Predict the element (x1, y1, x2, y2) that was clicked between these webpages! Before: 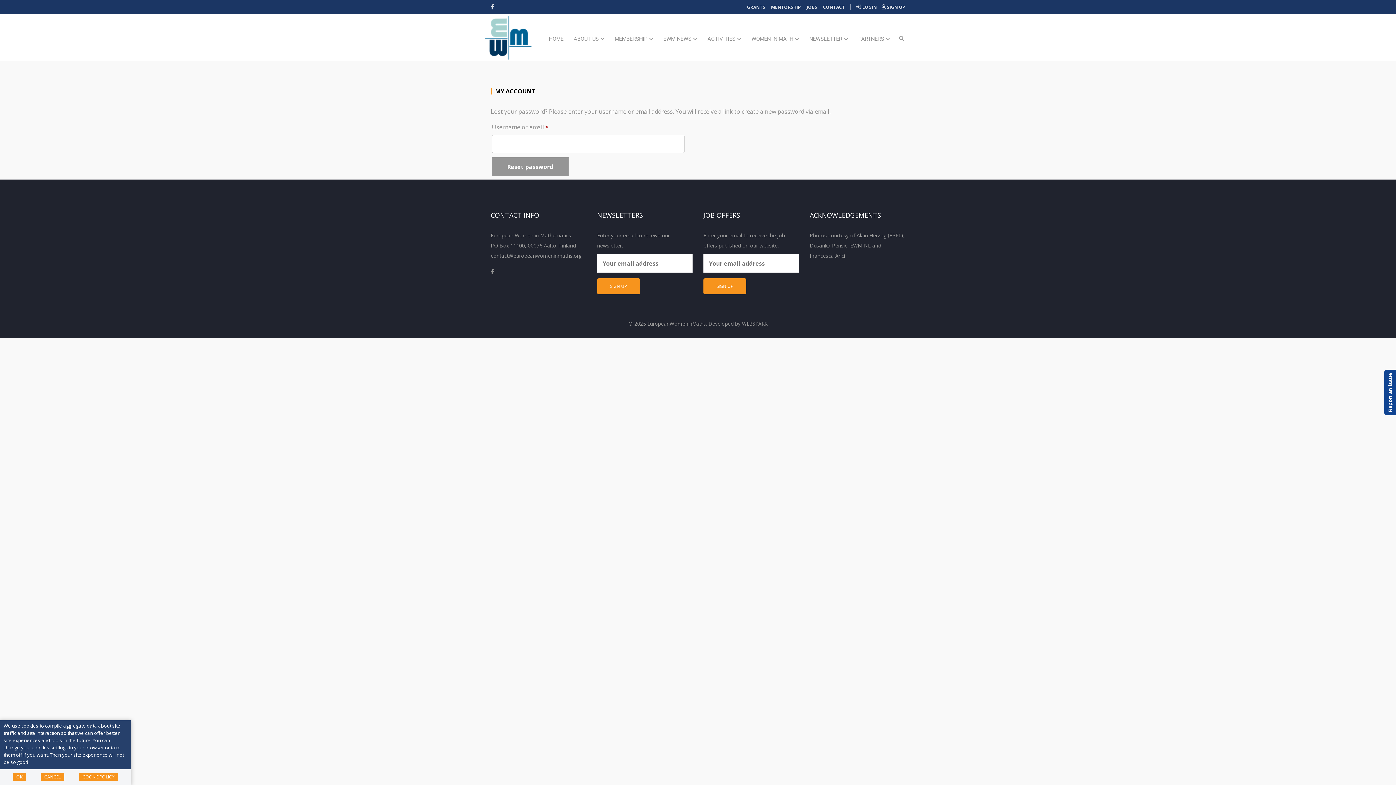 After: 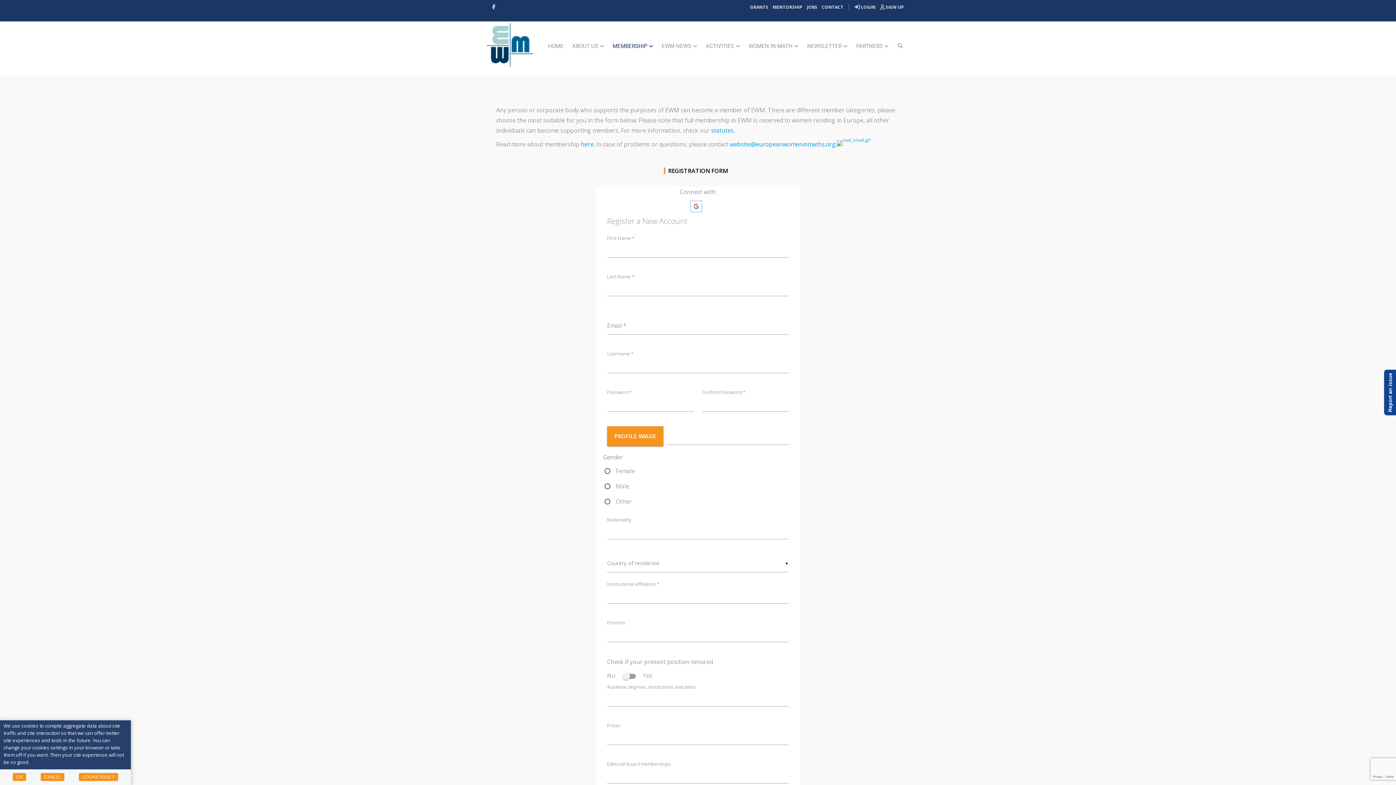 Action: label:  SIGN UP bbox: (881, 4, 905, 10)